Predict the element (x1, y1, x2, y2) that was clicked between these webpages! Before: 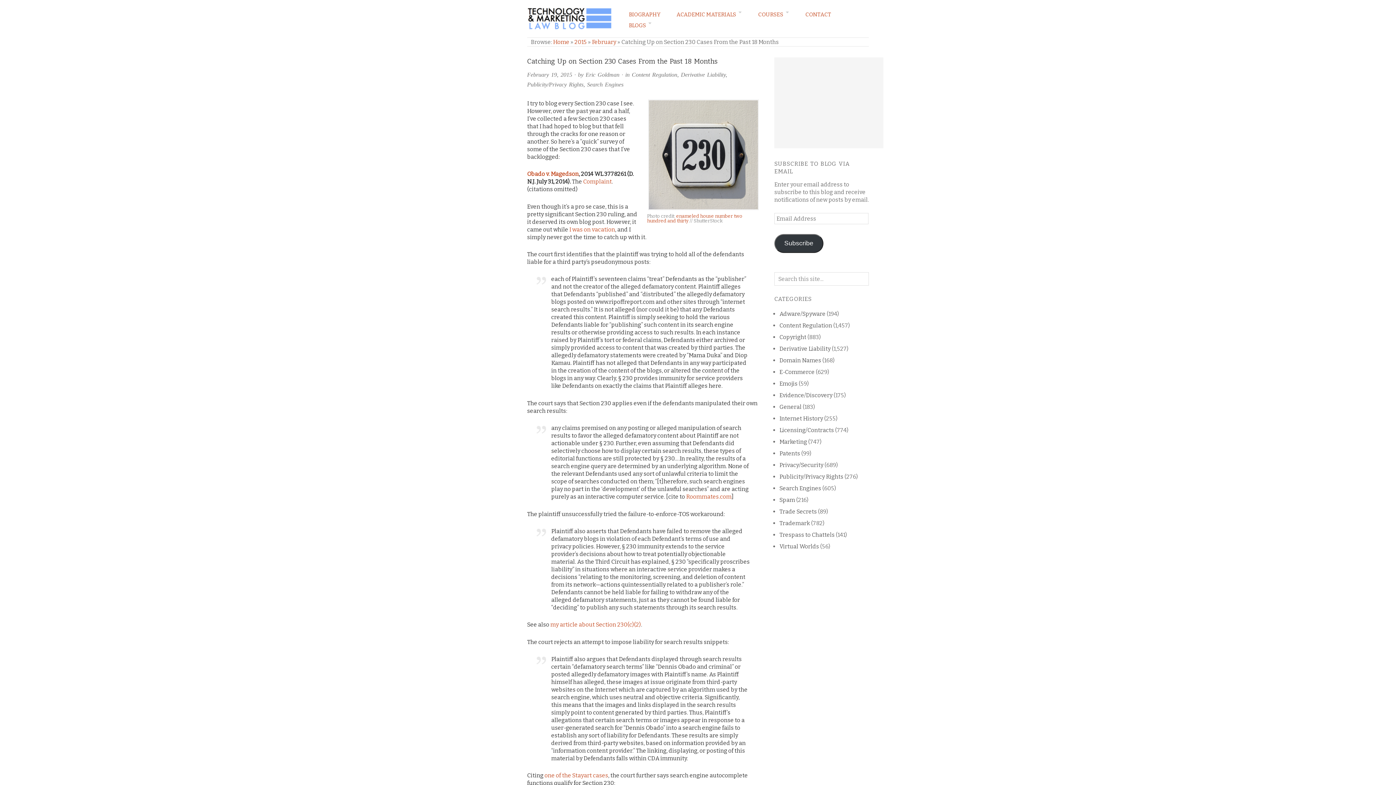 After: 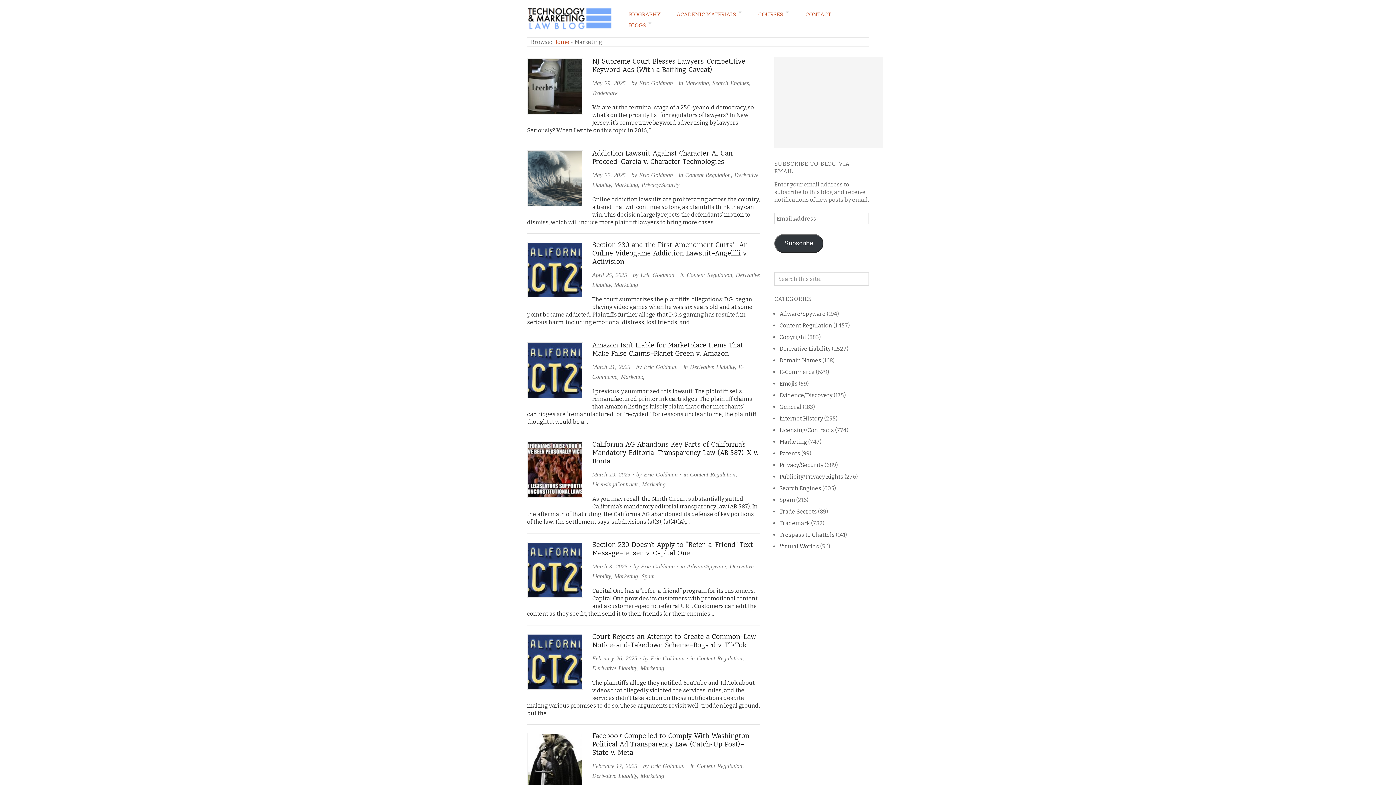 Action: bbox: (779, 438, 807, 445) label: Marketing